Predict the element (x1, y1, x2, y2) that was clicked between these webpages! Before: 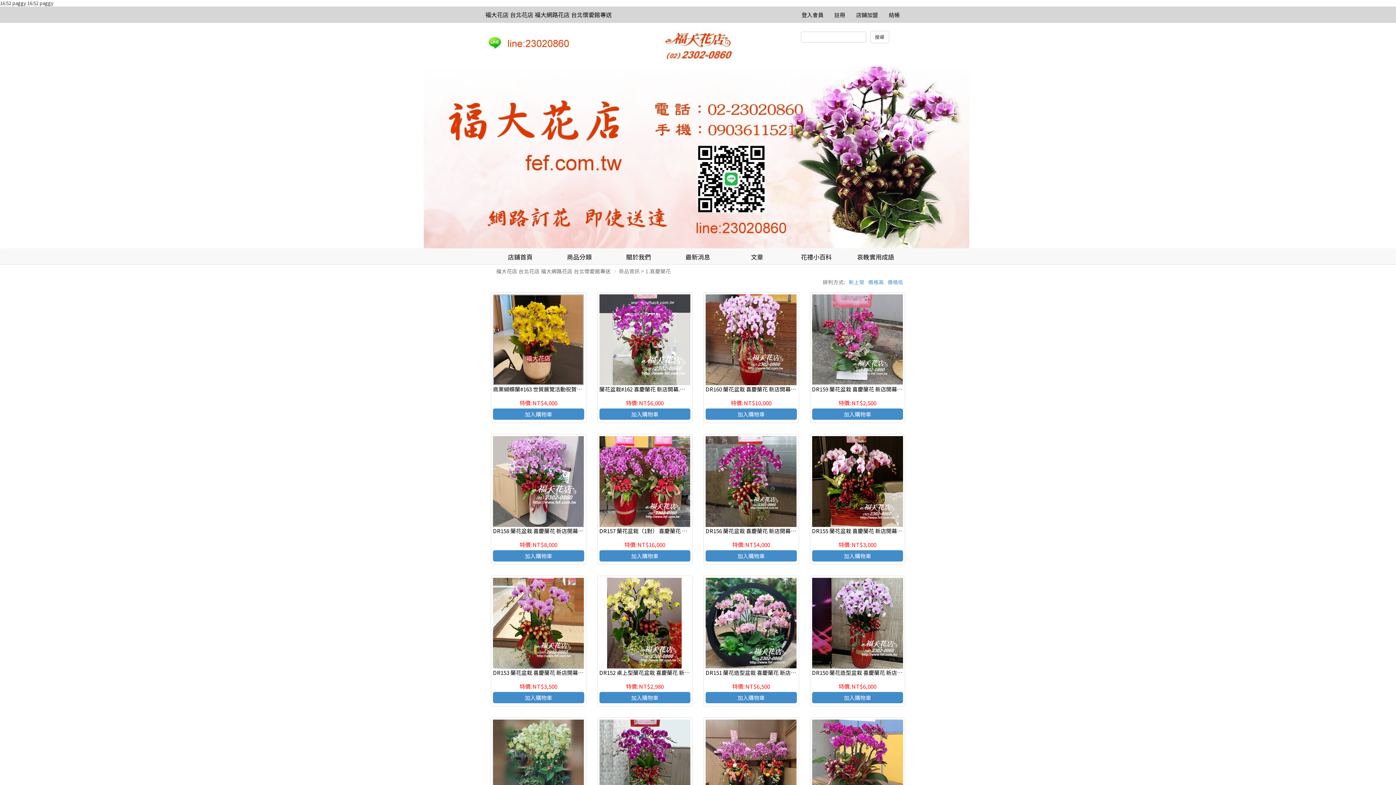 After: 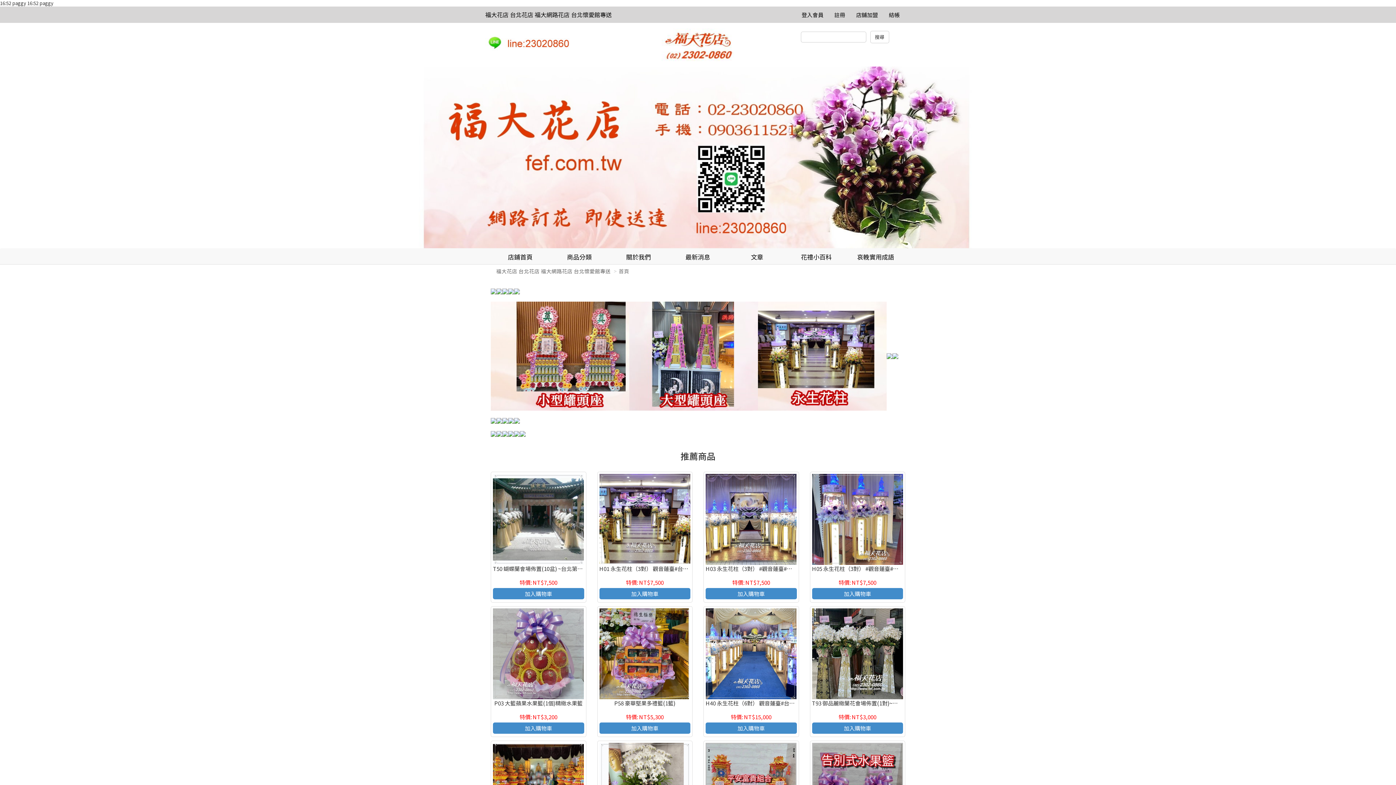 Action: bbox: (661, 40, 734, 47)